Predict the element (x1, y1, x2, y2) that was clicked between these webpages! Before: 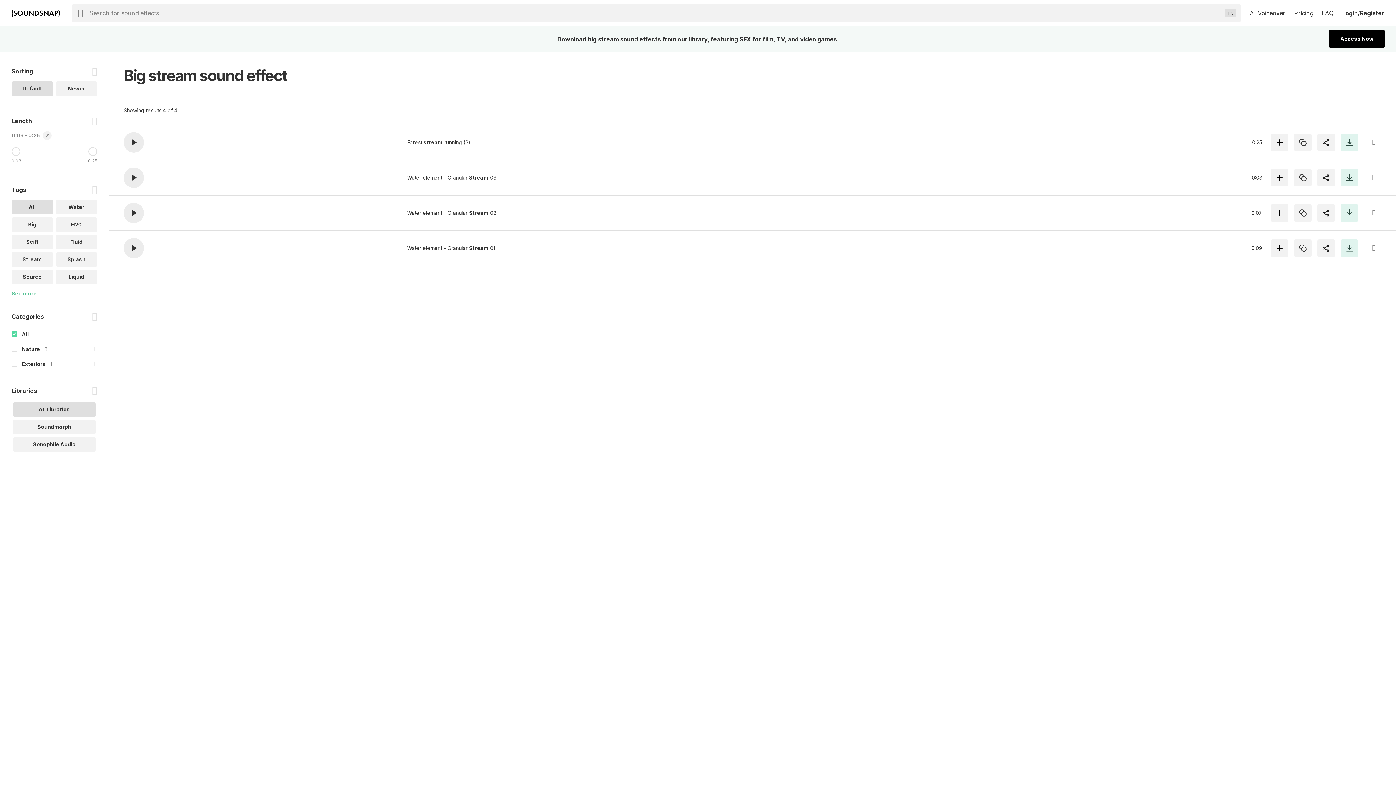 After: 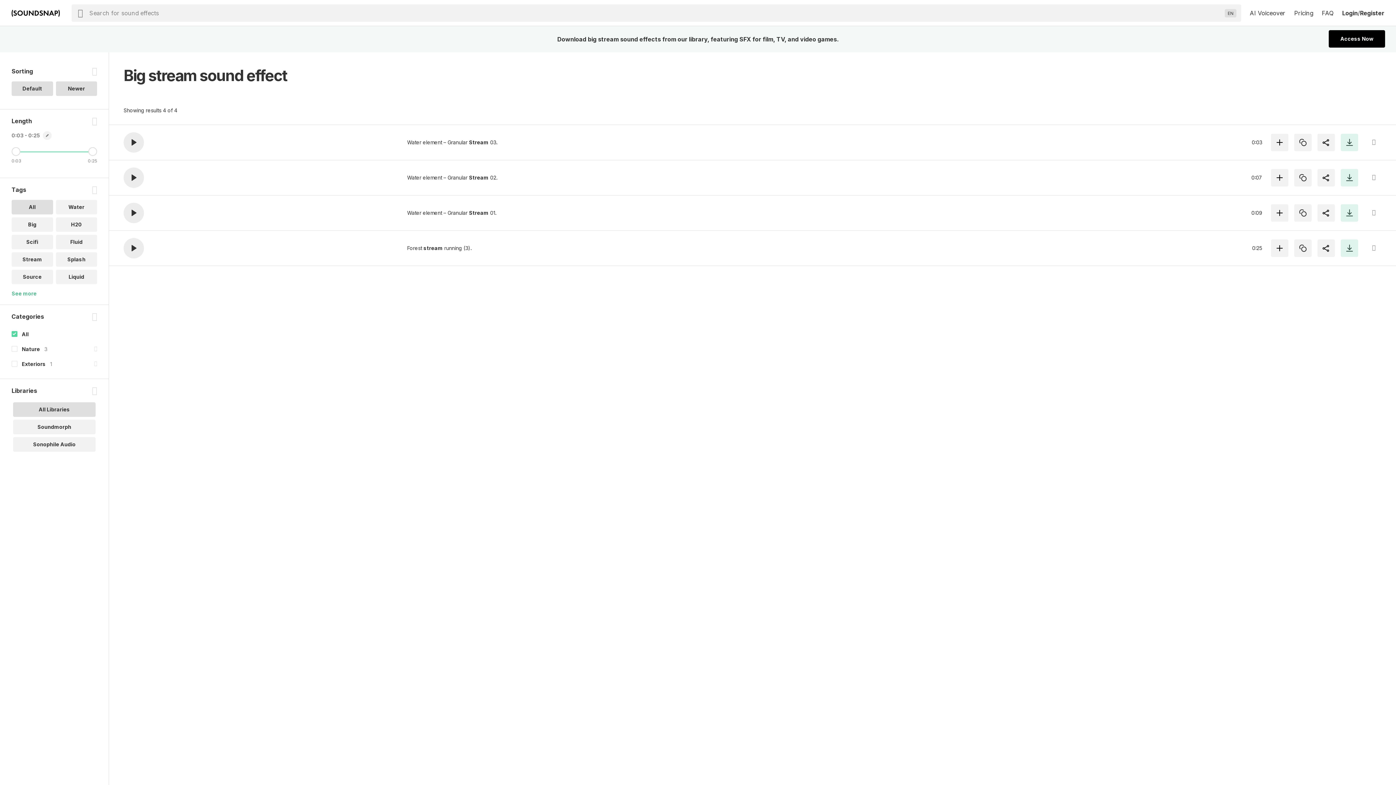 Action: bbox: (11, 81, 52, 96) label: Default